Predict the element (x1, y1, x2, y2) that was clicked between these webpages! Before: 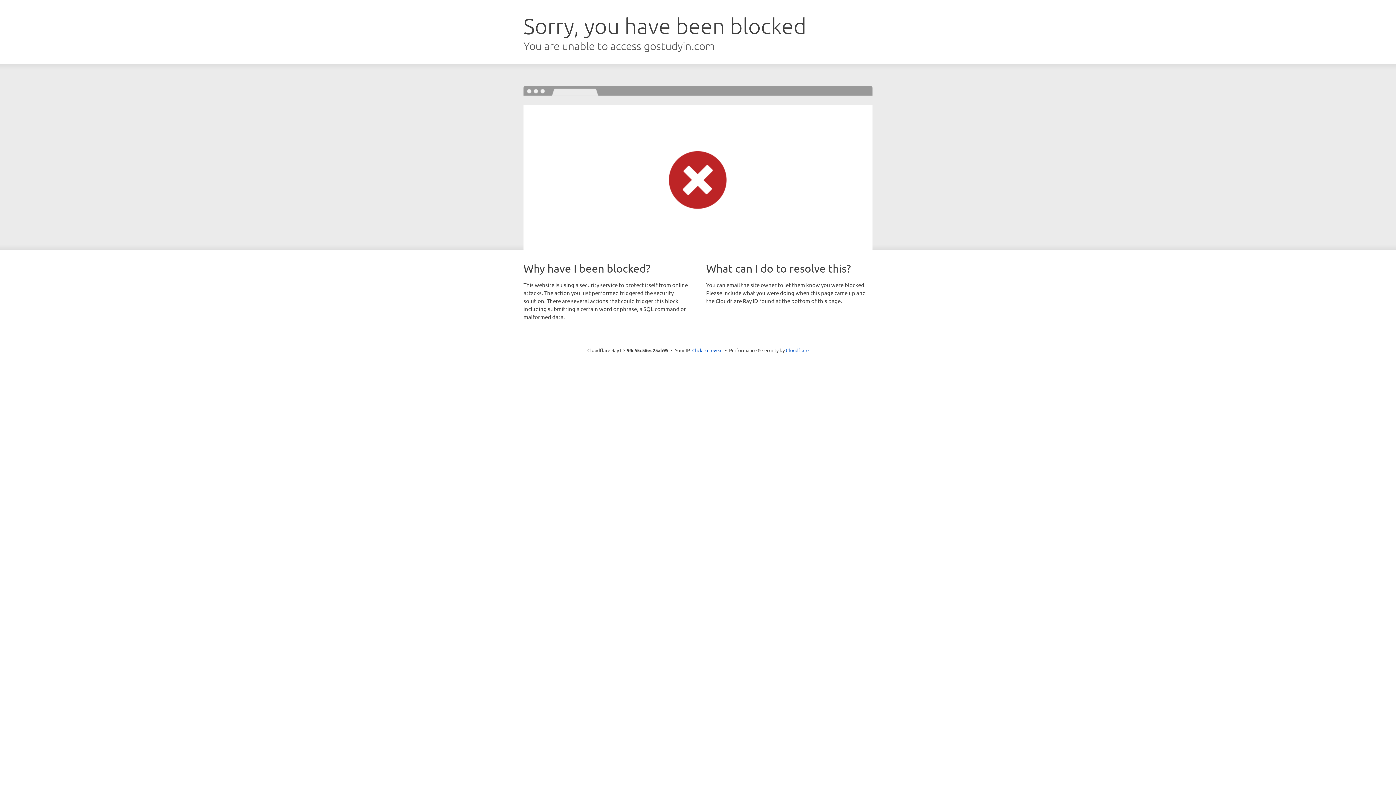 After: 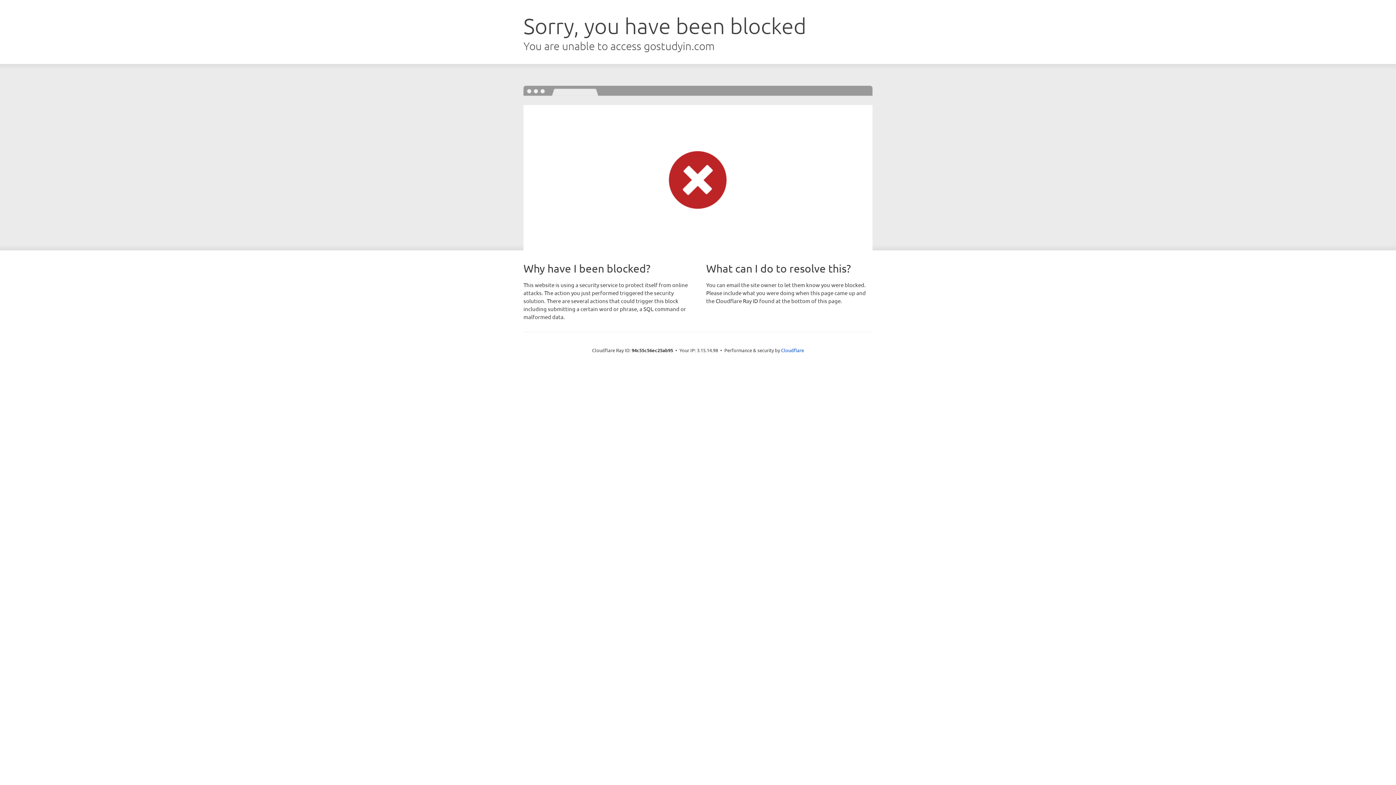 Action: bbox: (692, 346, 722, 353) label: Click to reveal